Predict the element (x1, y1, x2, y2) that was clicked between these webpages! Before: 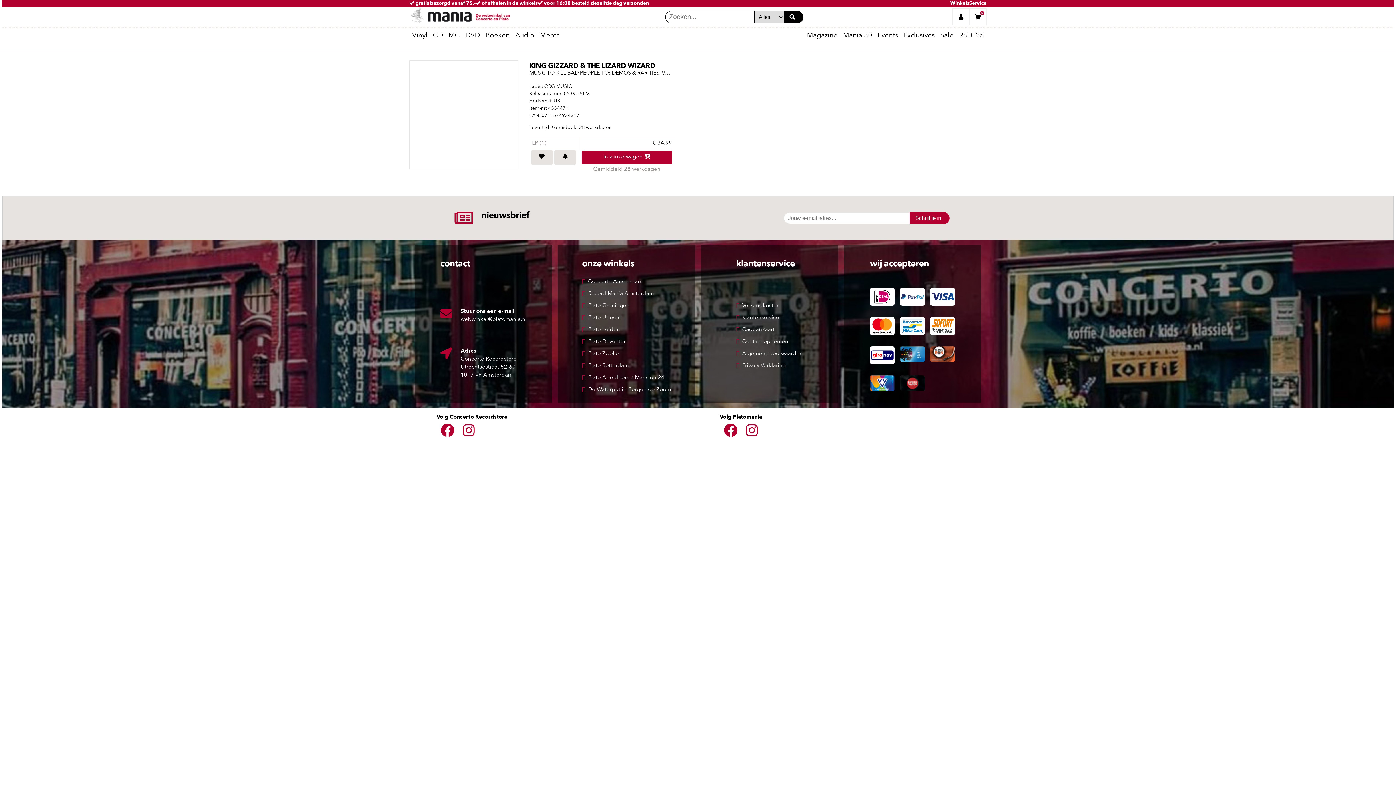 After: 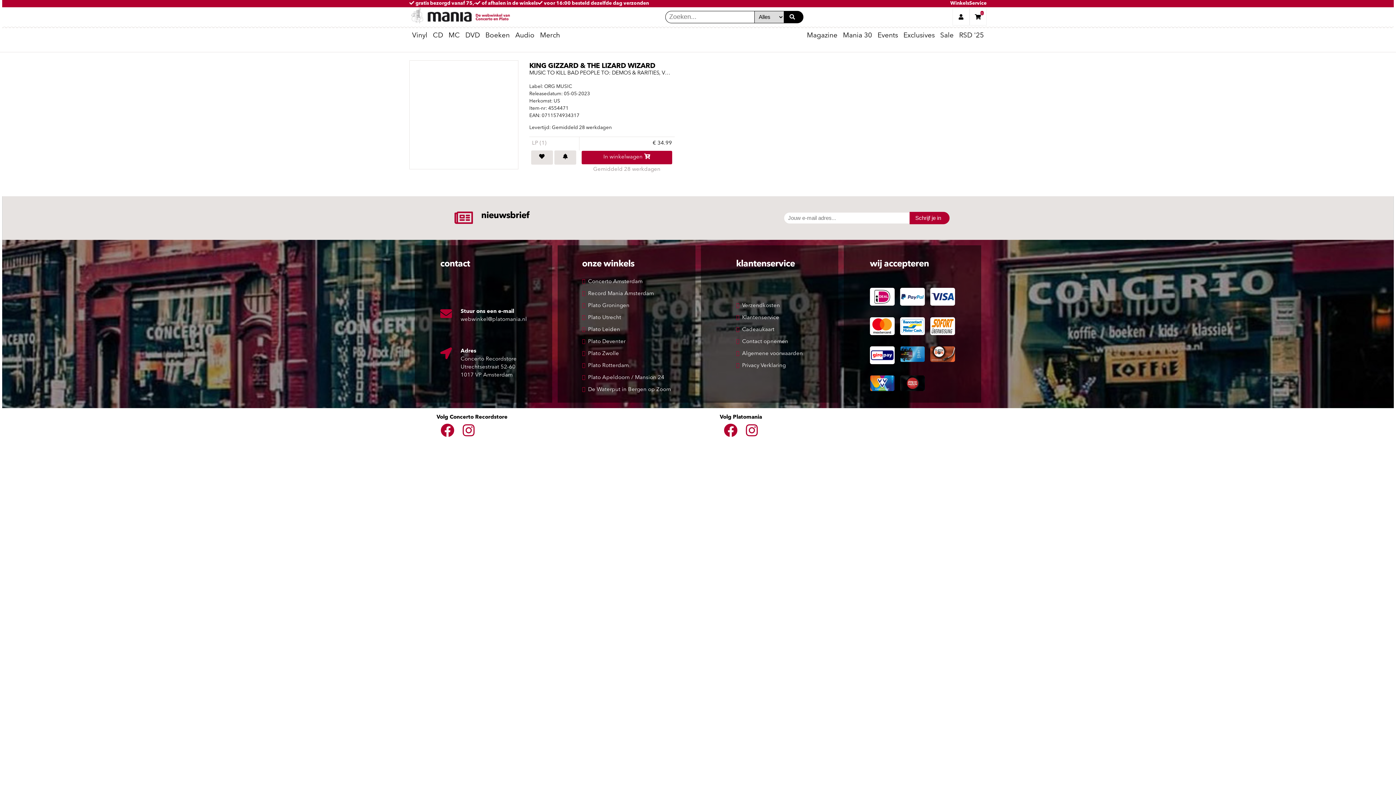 Action: bbox: (529, 70, 674, 83) label: MUSIC TO KILL BAD PEOPLE TO: DEMOS & RARITIES, VOL.1